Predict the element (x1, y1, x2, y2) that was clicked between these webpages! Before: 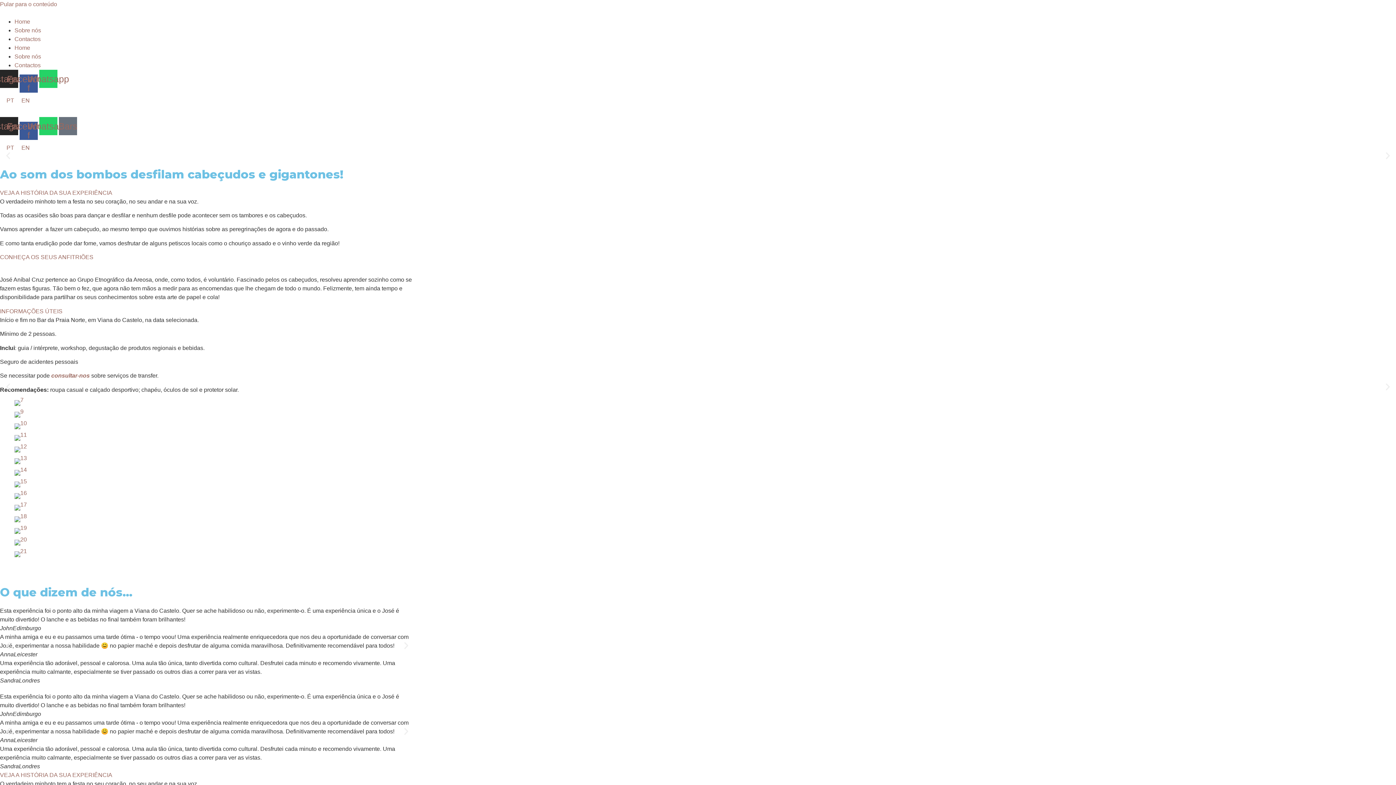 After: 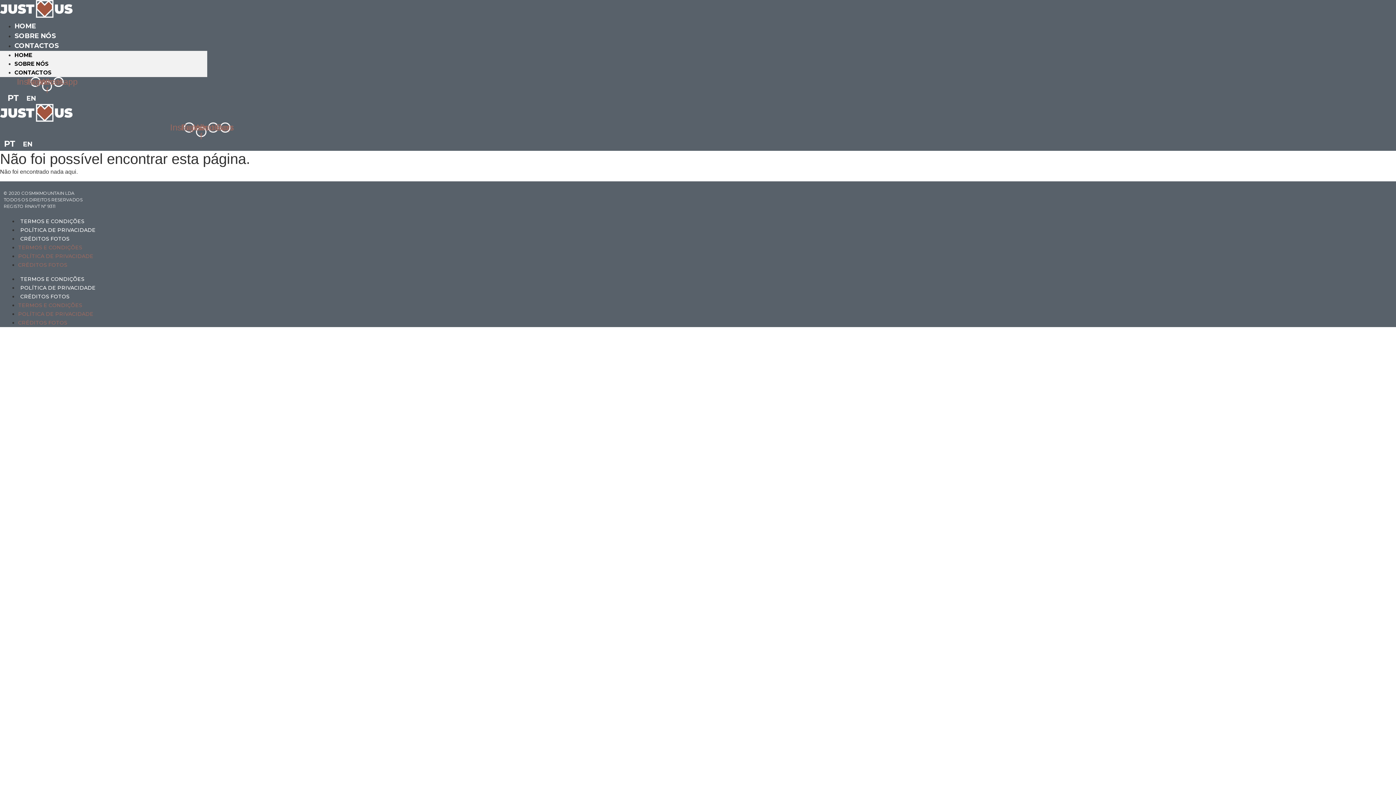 Action: bbox: (0, 435, 414, 441)